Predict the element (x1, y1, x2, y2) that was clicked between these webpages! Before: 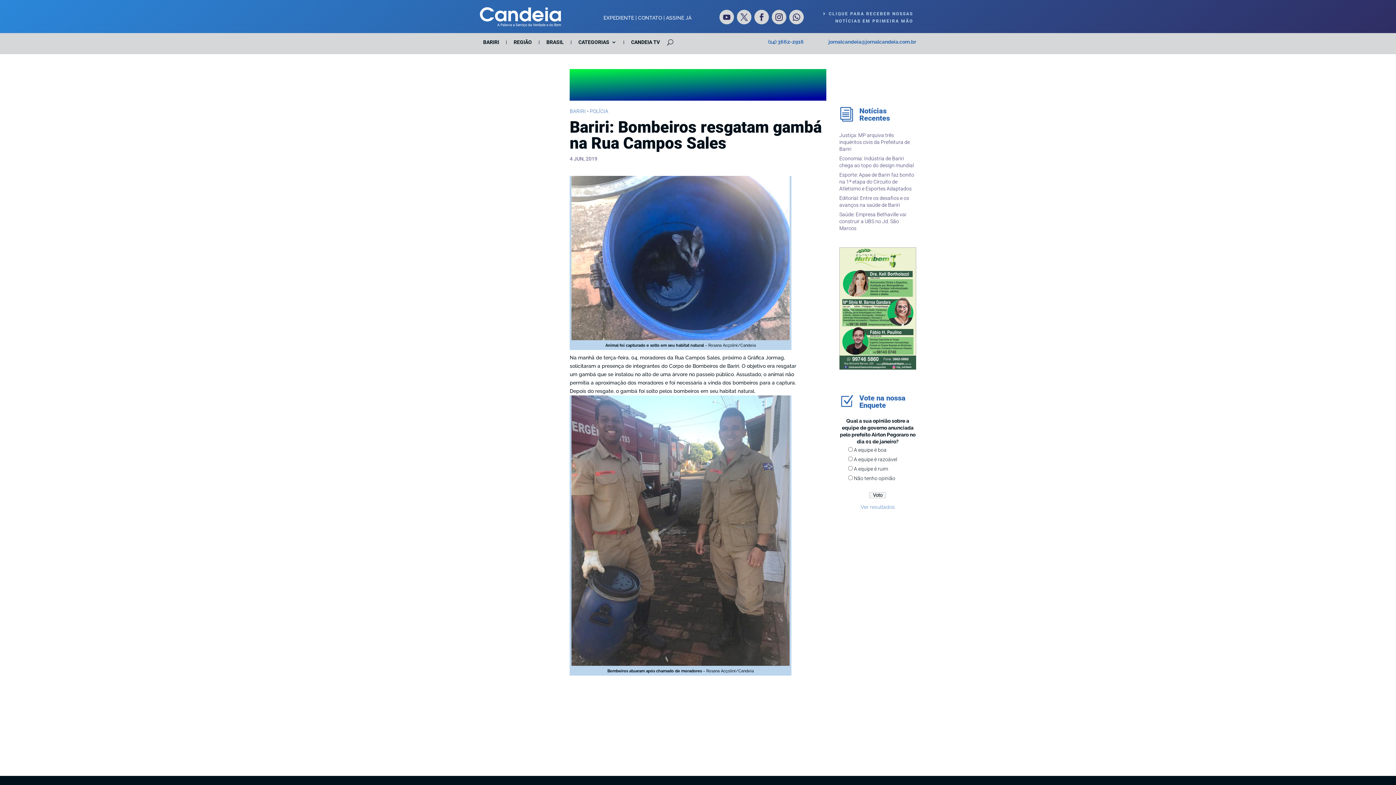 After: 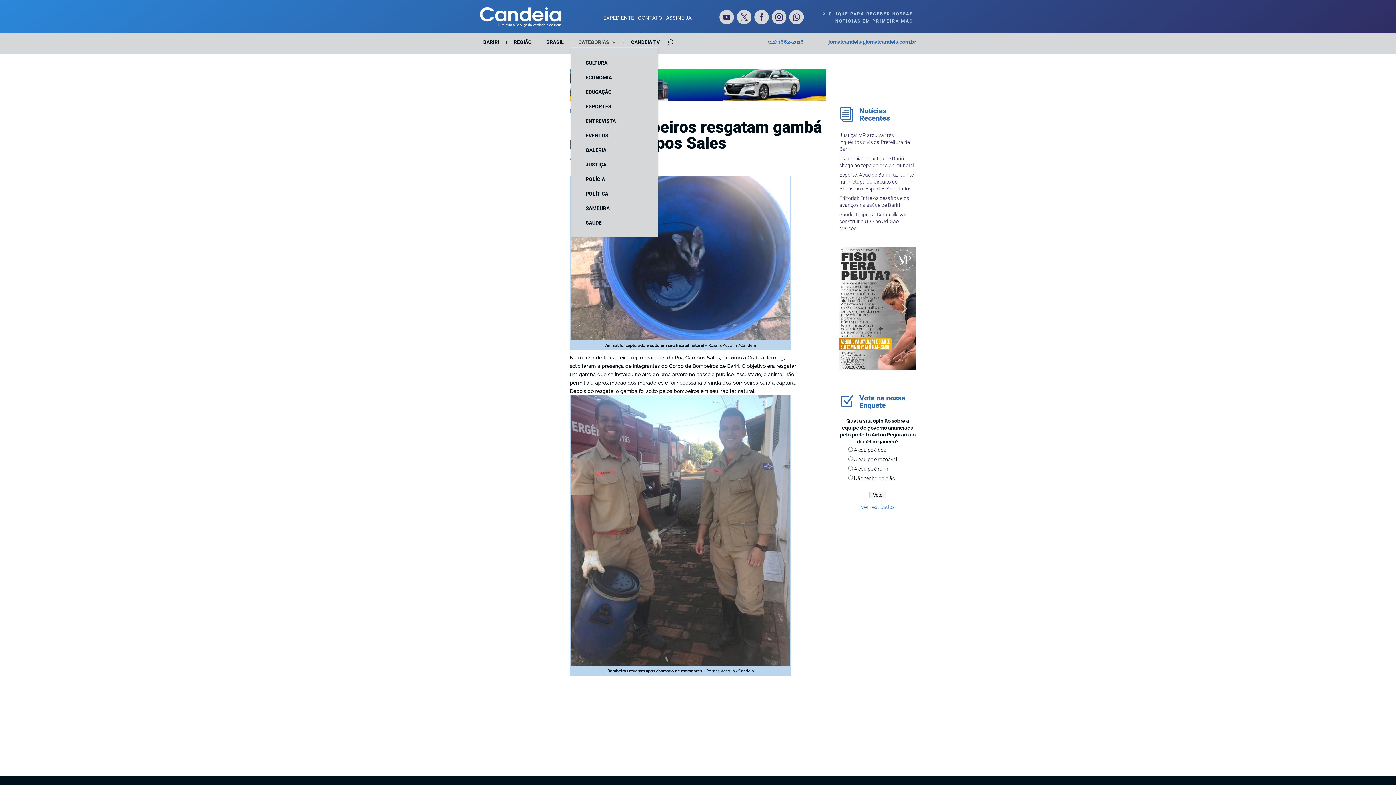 Action: label: CATEGORIAS bbox: (578, 39, 616, 47)